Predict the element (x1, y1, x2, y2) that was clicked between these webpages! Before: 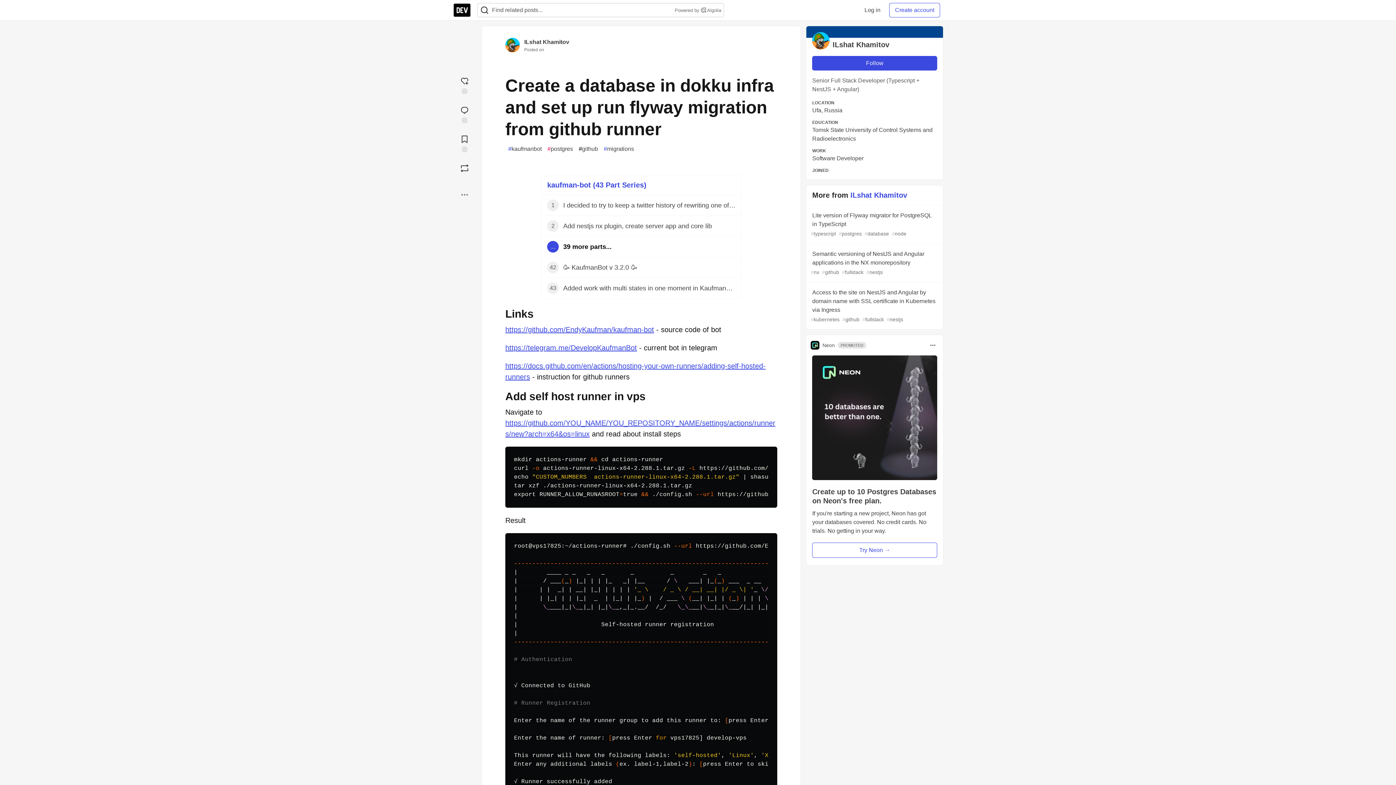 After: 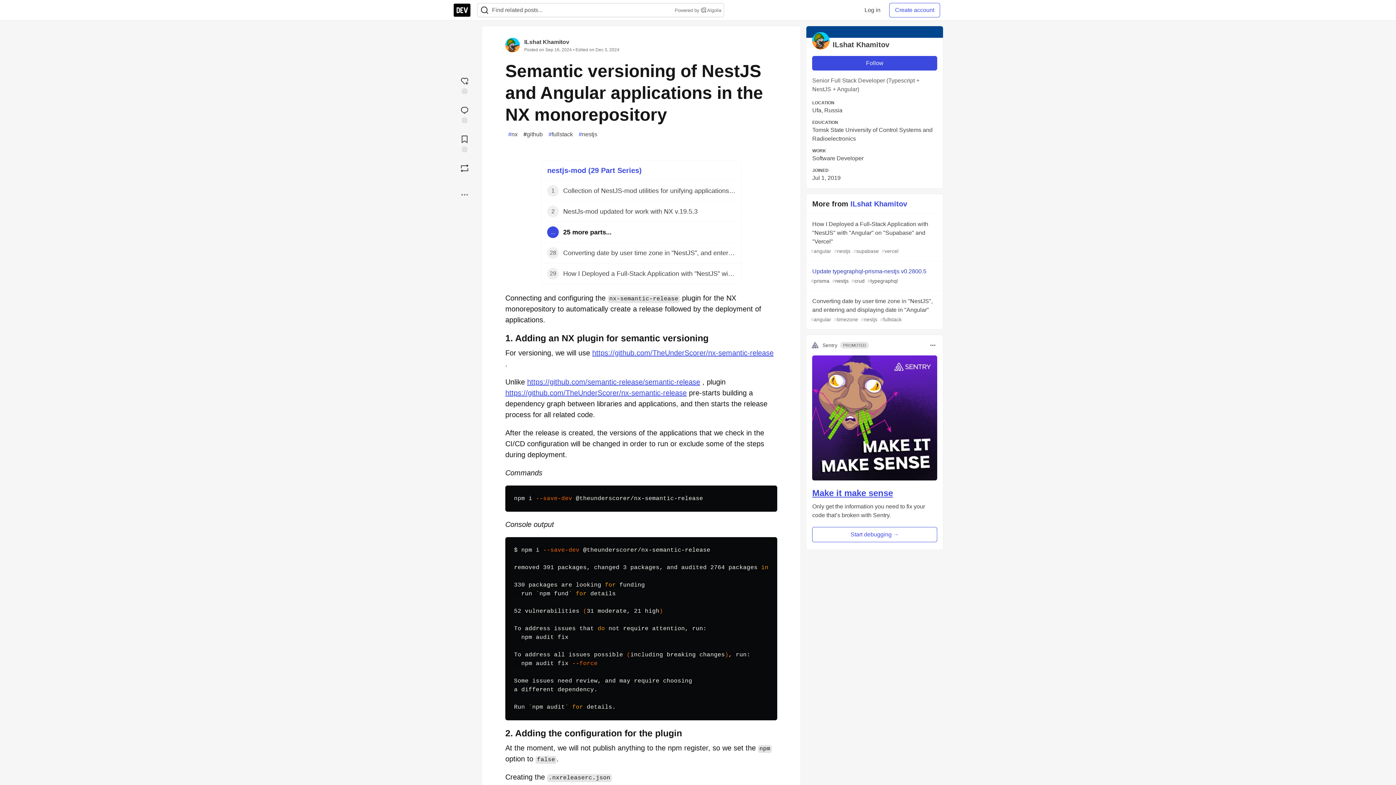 Action: label: Semantic versioning of NestJS and Angular applications in the NX monorepository
#nx #github #fullstack #nestjs bbox: (806, 244, 943, 282)